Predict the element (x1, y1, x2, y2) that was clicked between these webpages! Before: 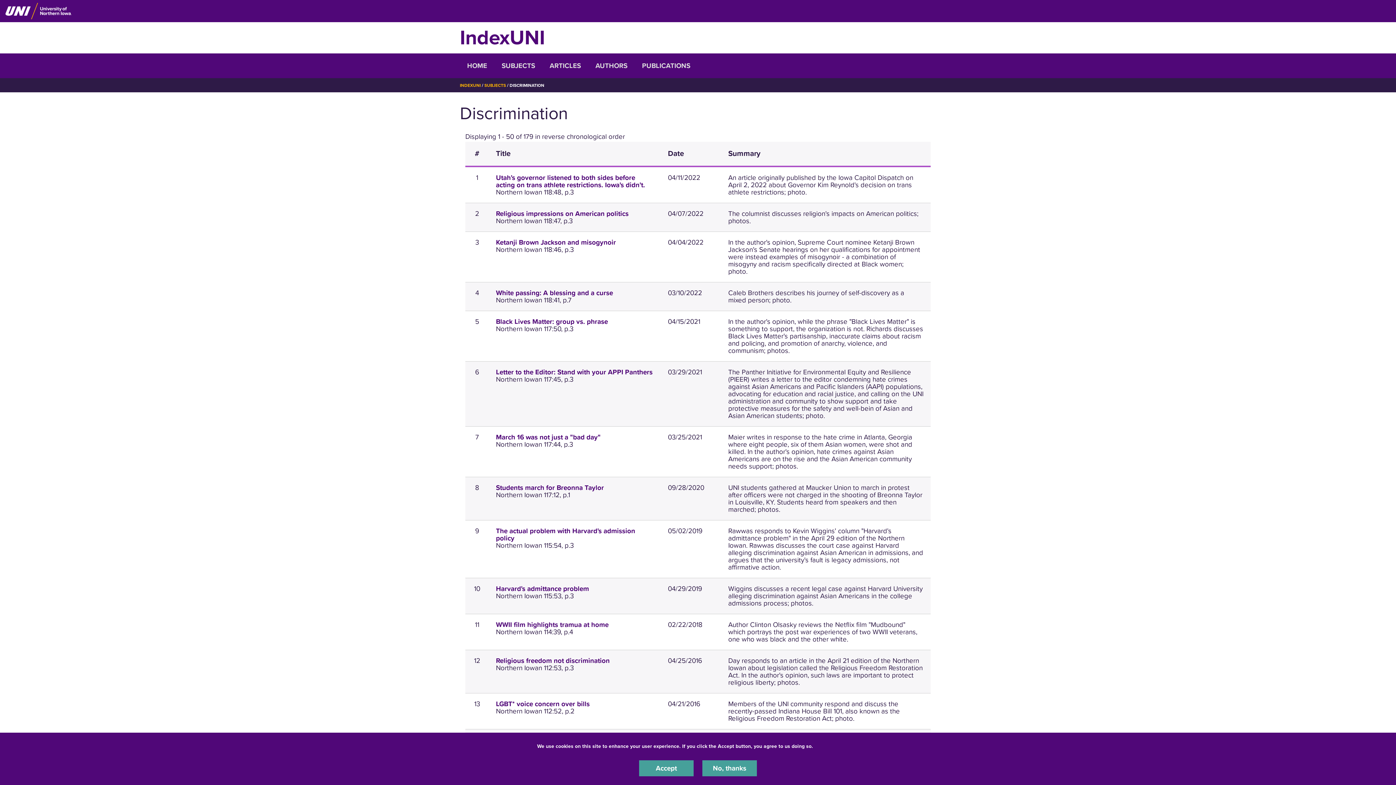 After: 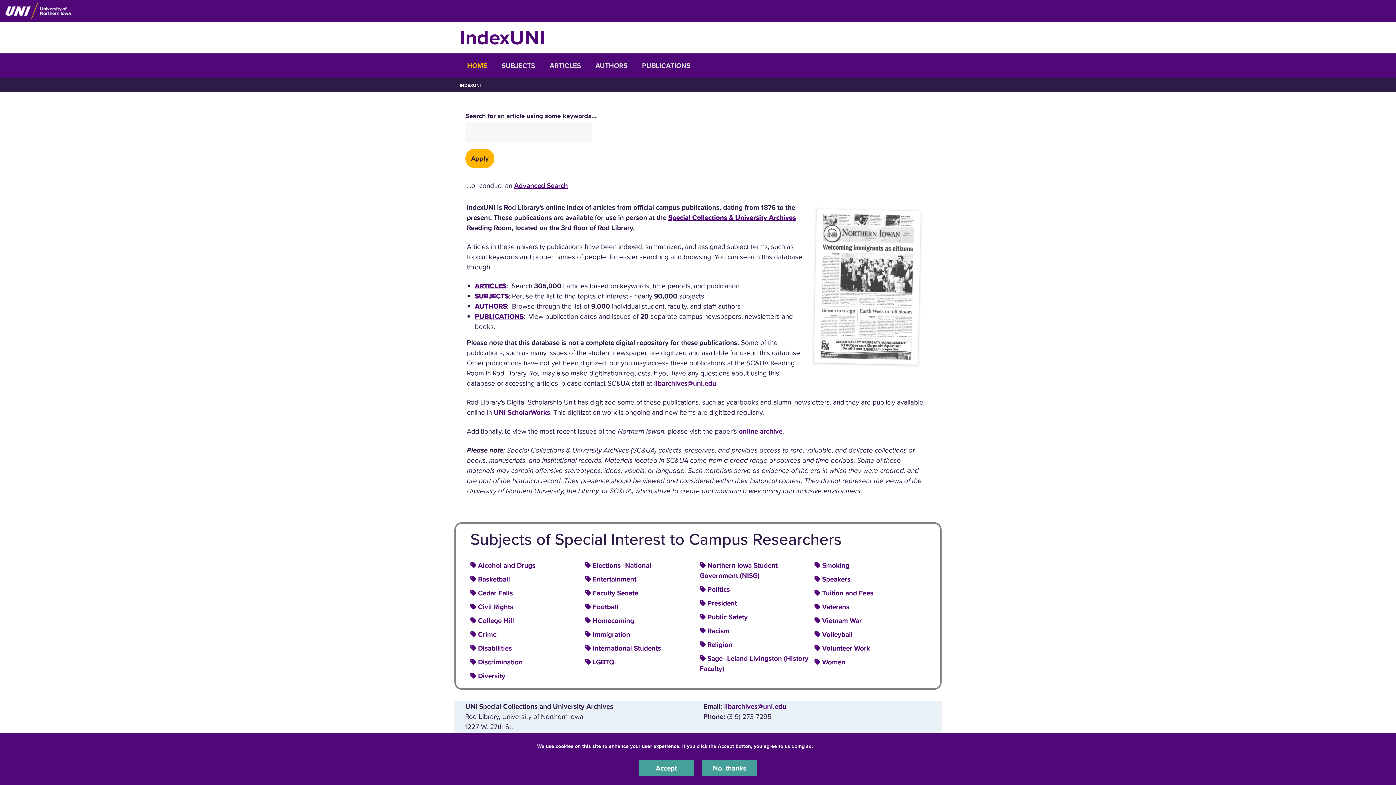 Action: bbox: (460, 82, 480, 88) label: INDEXUNI